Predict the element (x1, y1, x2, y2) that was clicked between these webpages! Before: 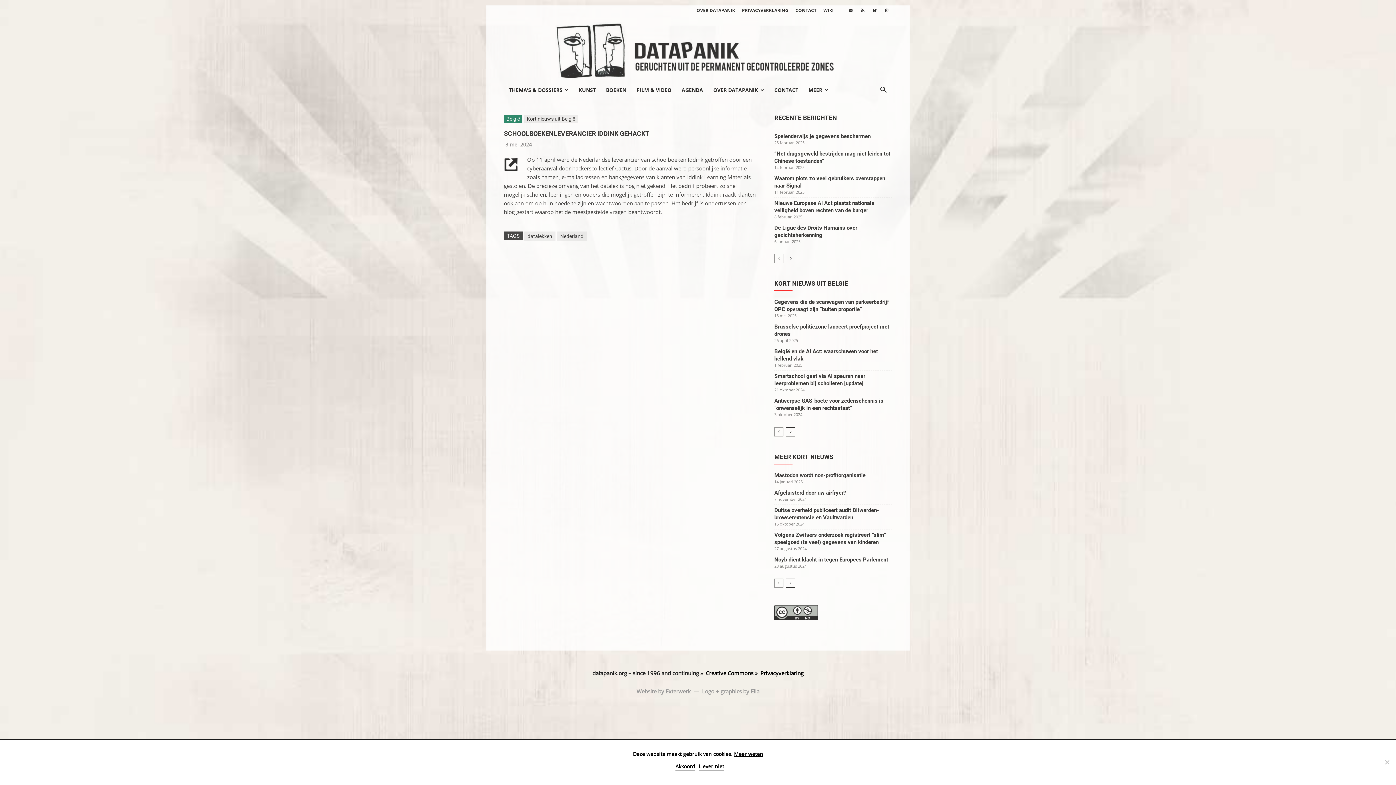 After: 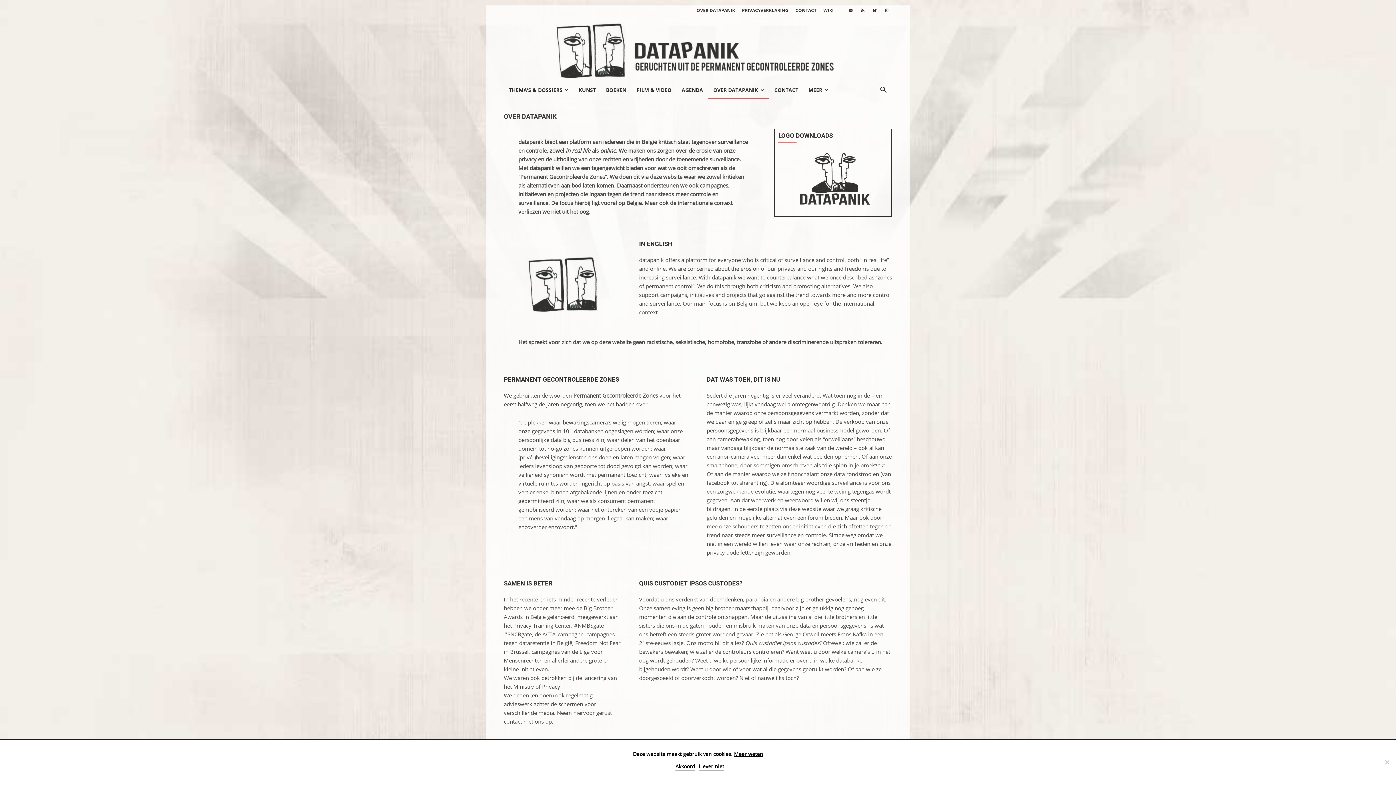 Action: label: OVER DATAPANIK bbox: (708, 81, 769, 98)